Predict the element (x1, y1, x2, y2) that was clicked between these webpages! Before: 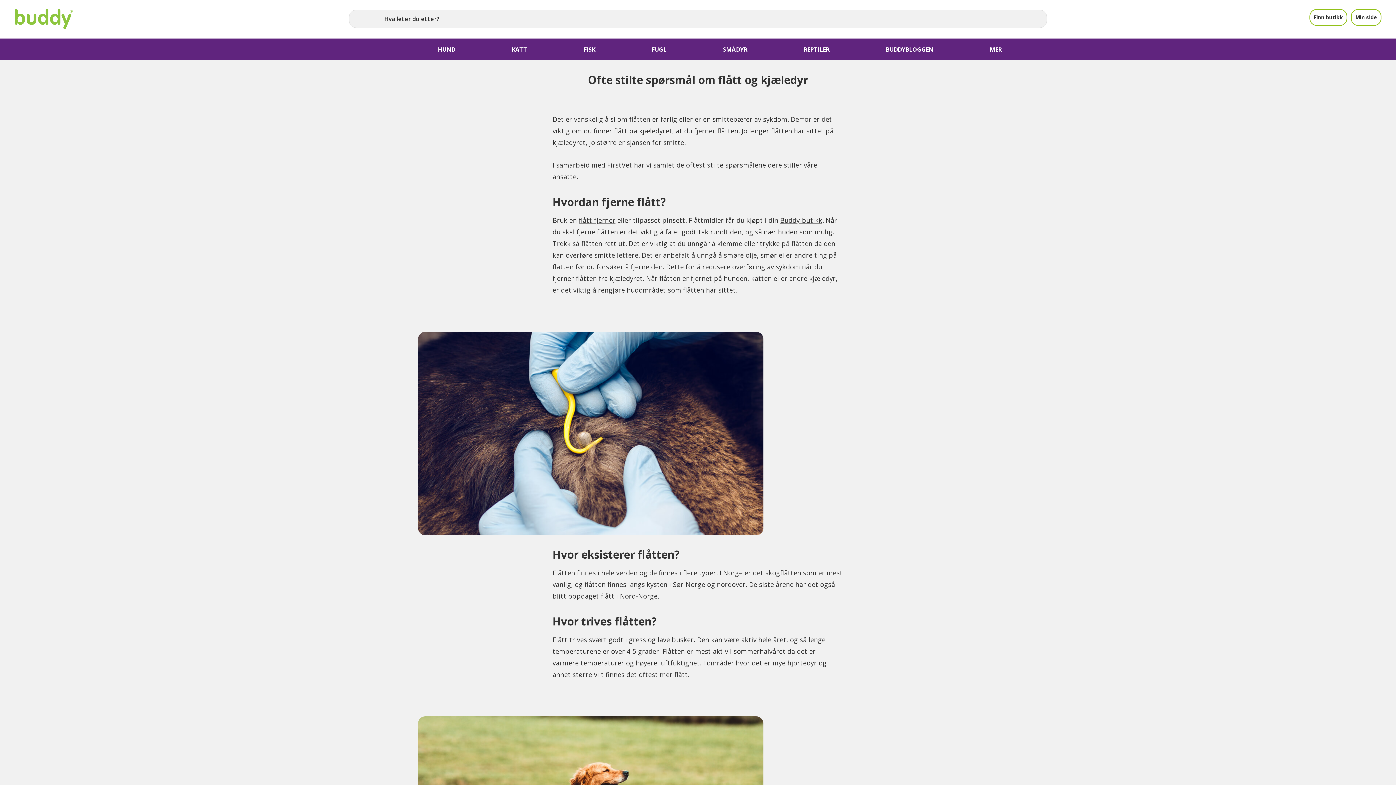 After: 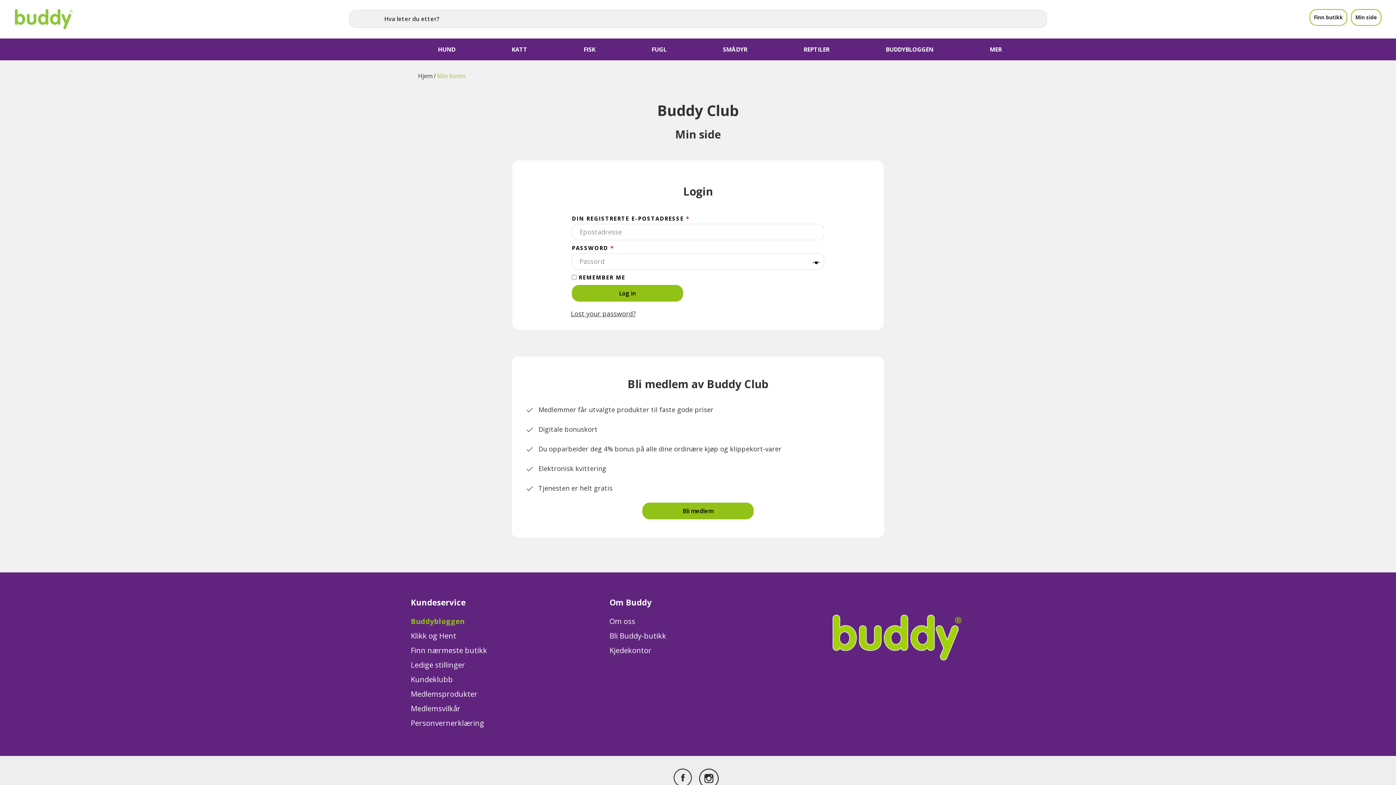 Action: label: Min side bbox: (1351, 9, 1381, 25)